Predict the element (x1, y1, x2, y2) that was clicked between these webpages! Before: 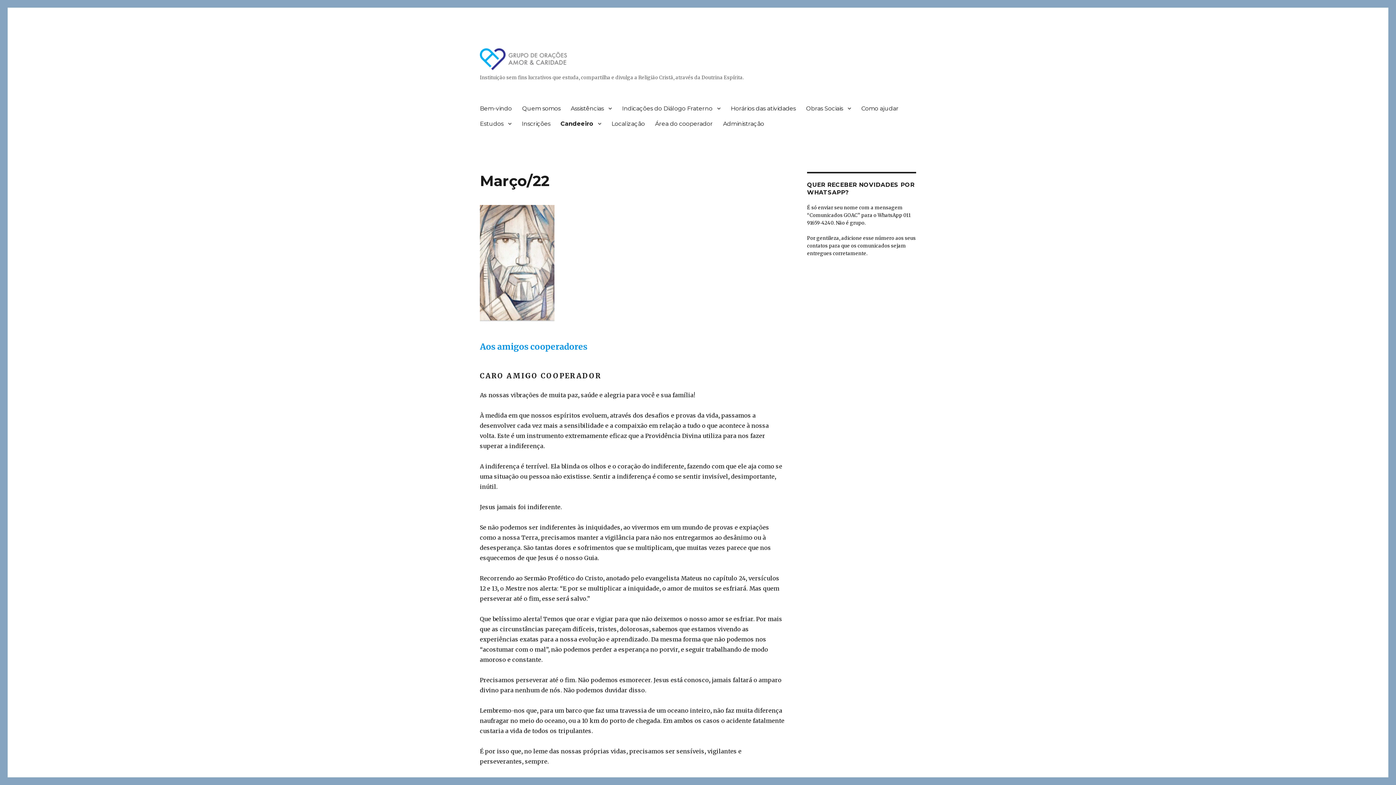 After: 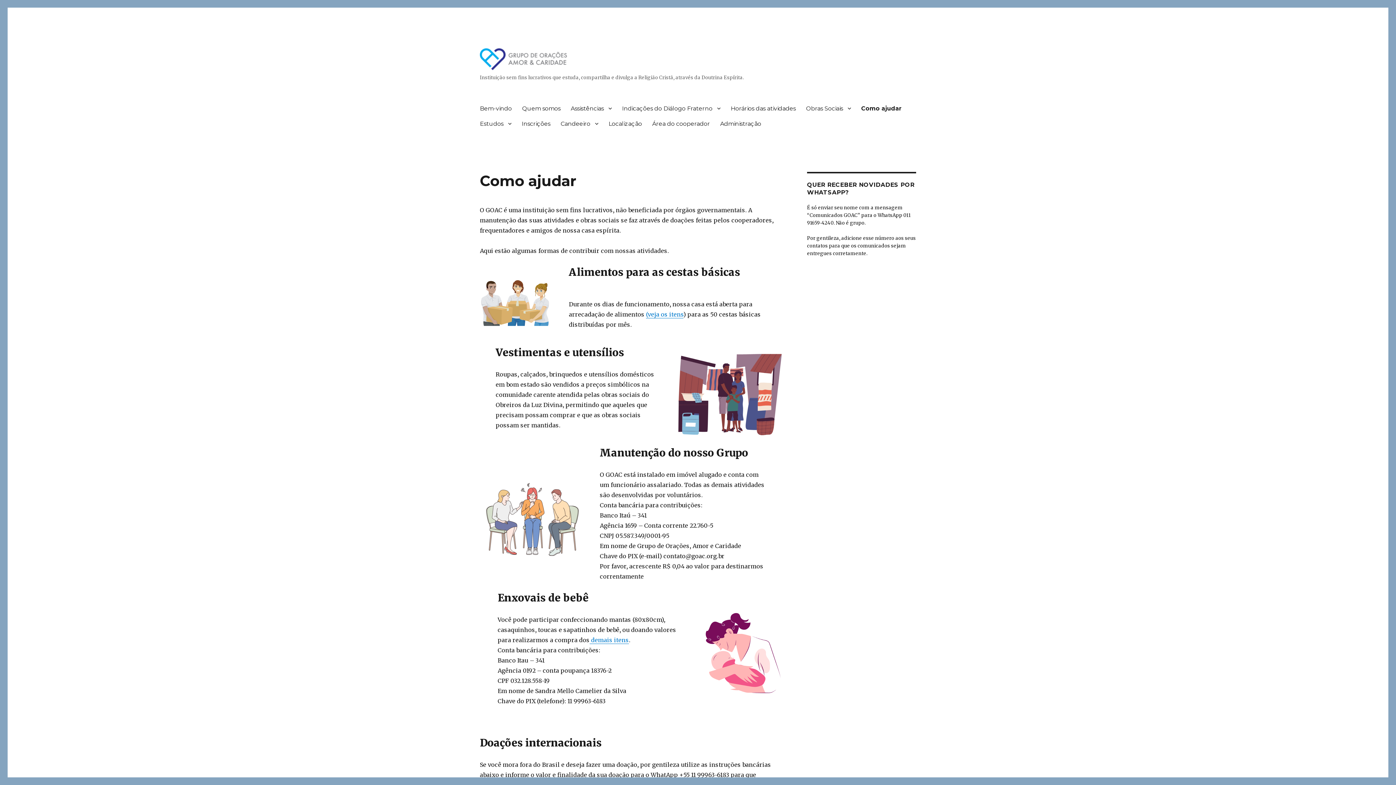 Action: bbox: (856, 100, 904, 116) label: Como ajudar